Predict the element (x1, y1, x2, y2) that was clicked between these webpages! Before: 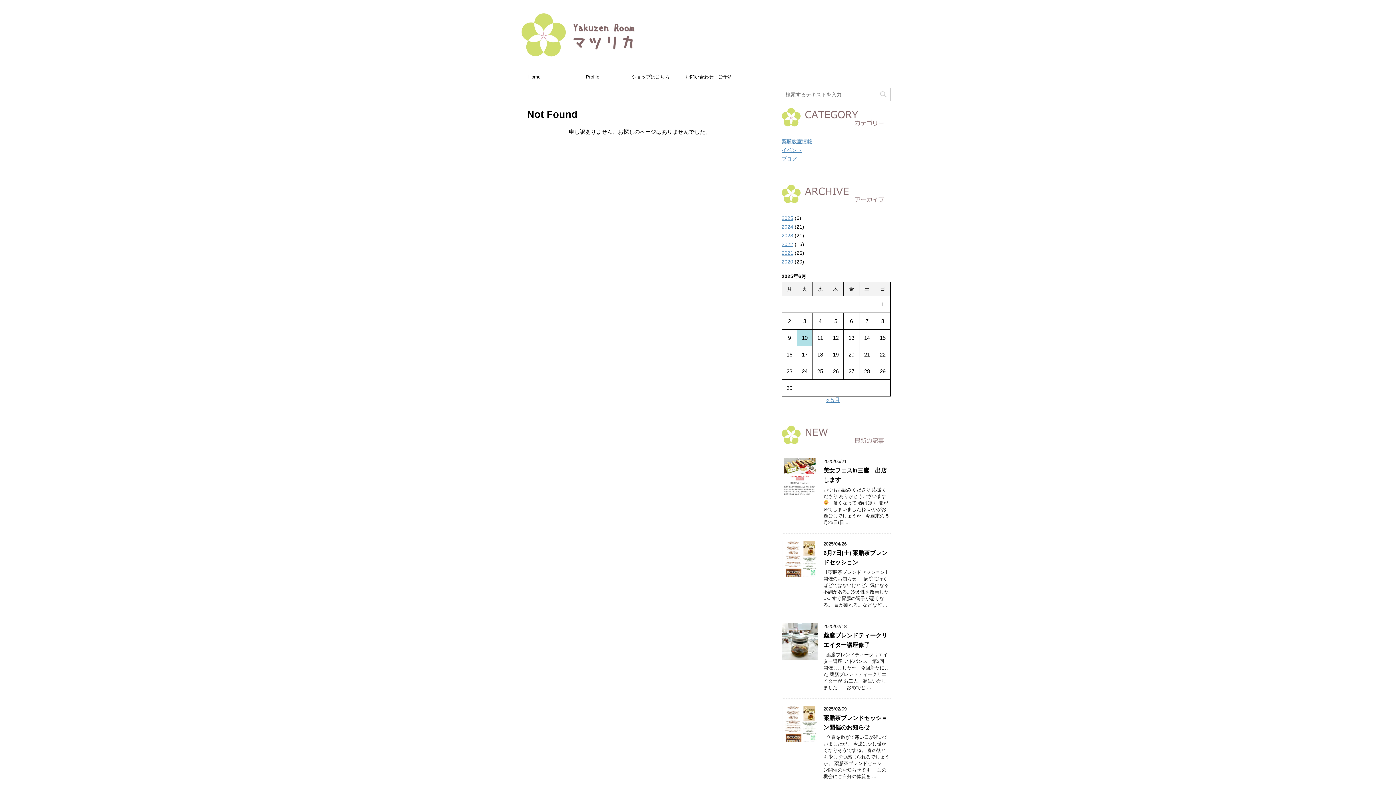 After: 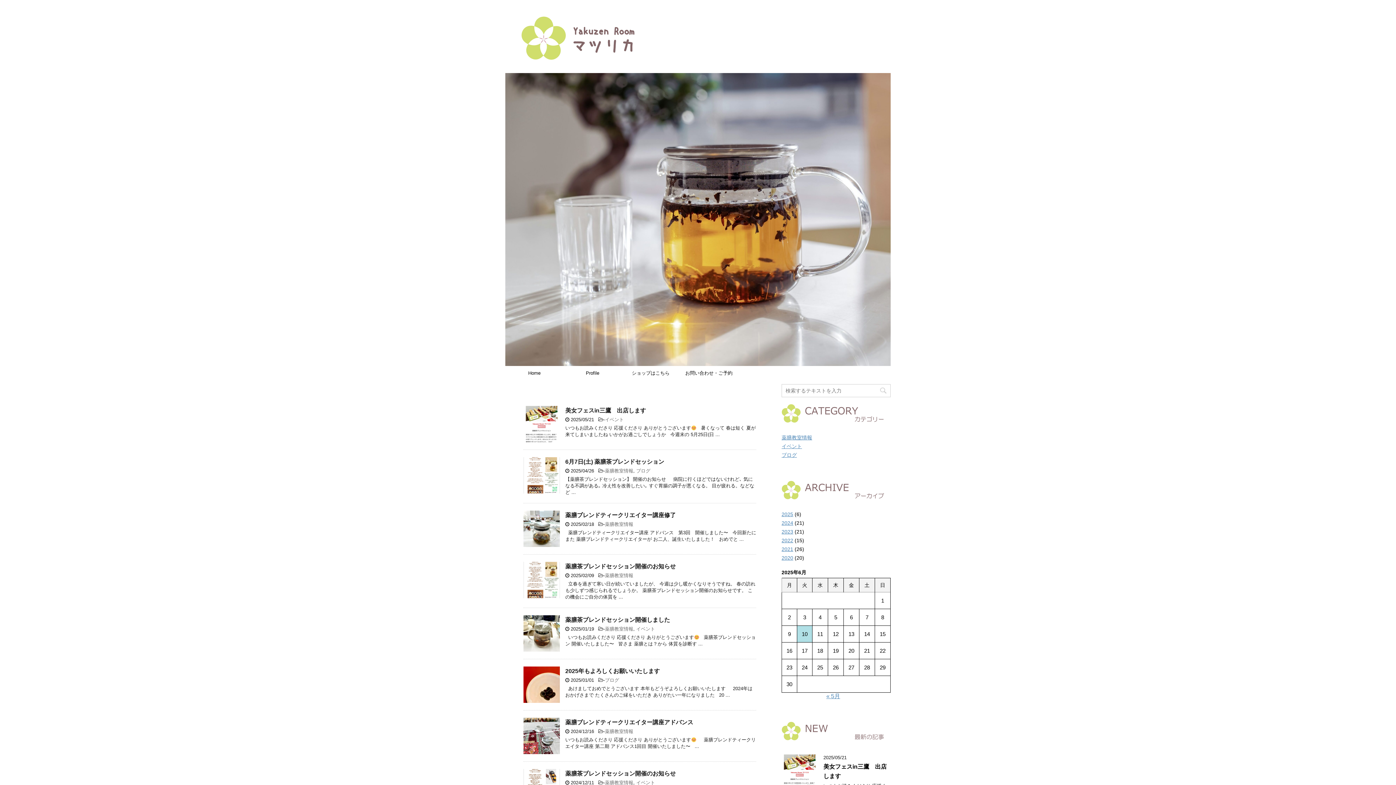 Action: bbox: (505, 69, 563, 84) label: Home